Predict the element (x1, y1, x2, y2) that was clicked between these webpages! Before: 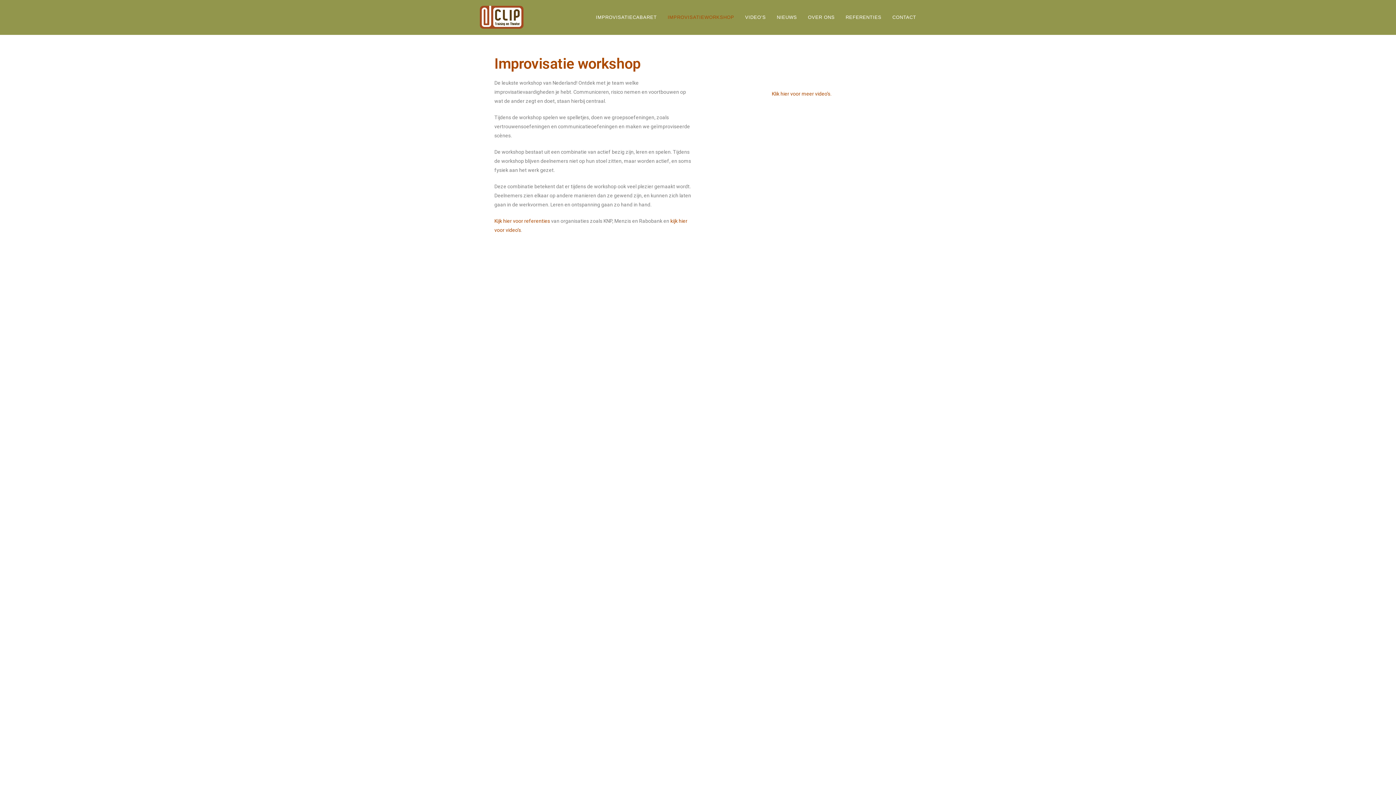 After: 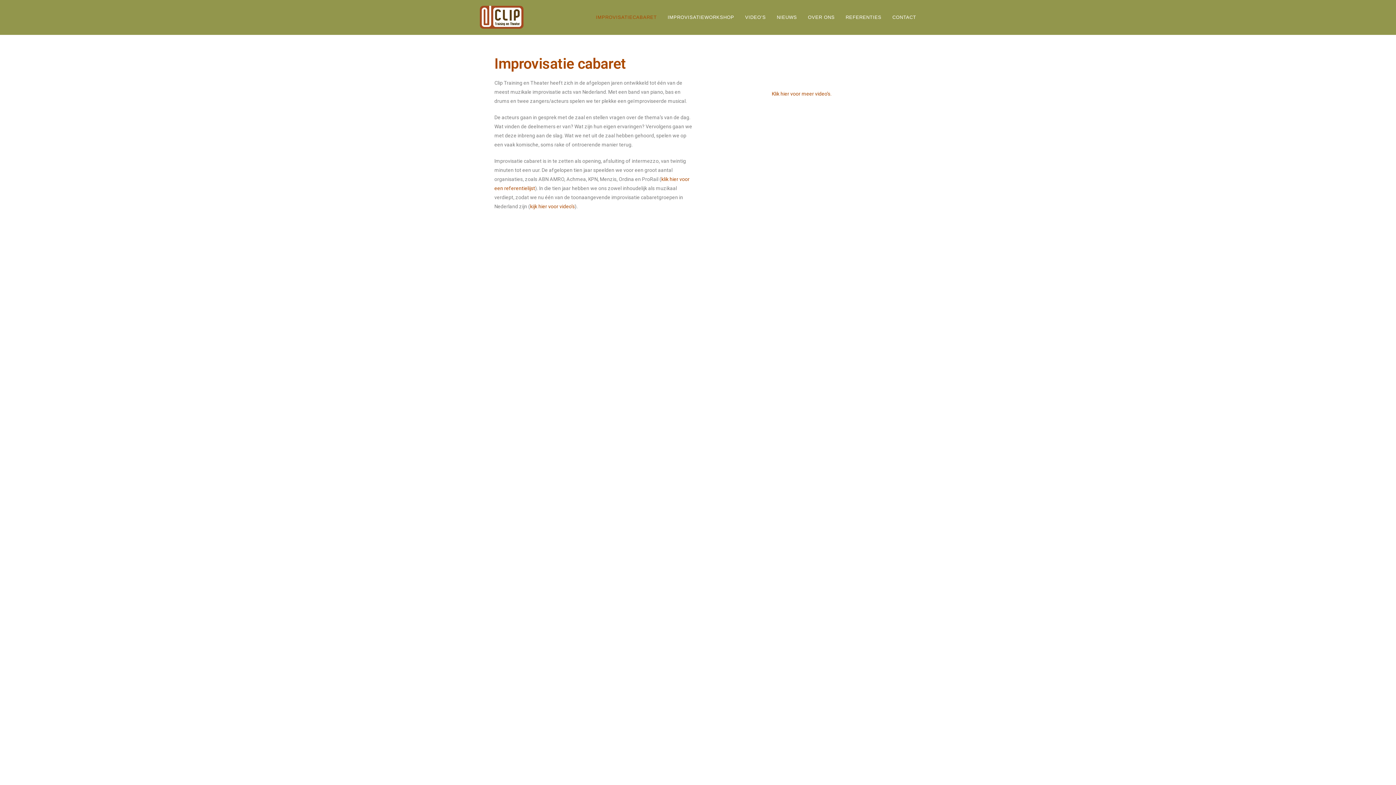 Action: label: IMPROVISATIECABARET bbox: (590, 0, 662, 34)